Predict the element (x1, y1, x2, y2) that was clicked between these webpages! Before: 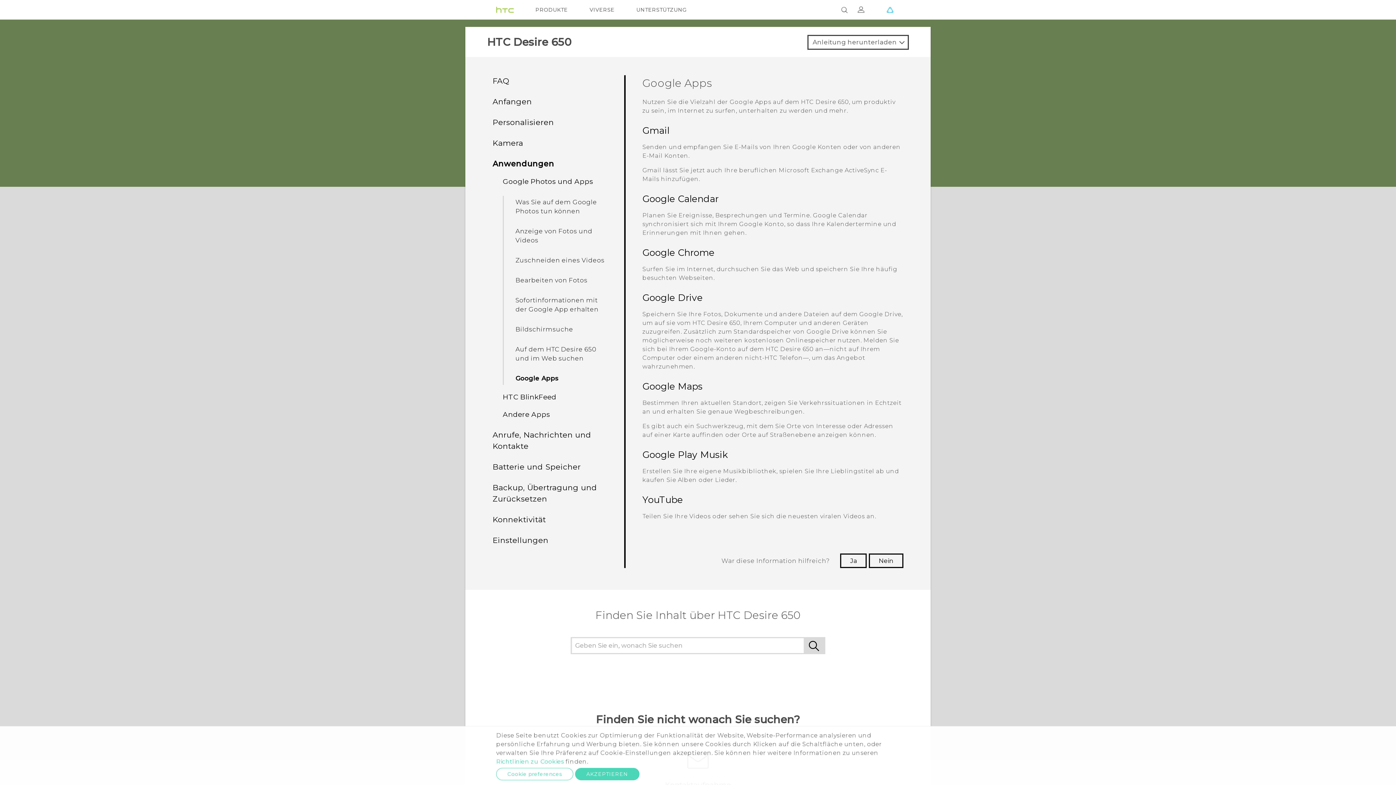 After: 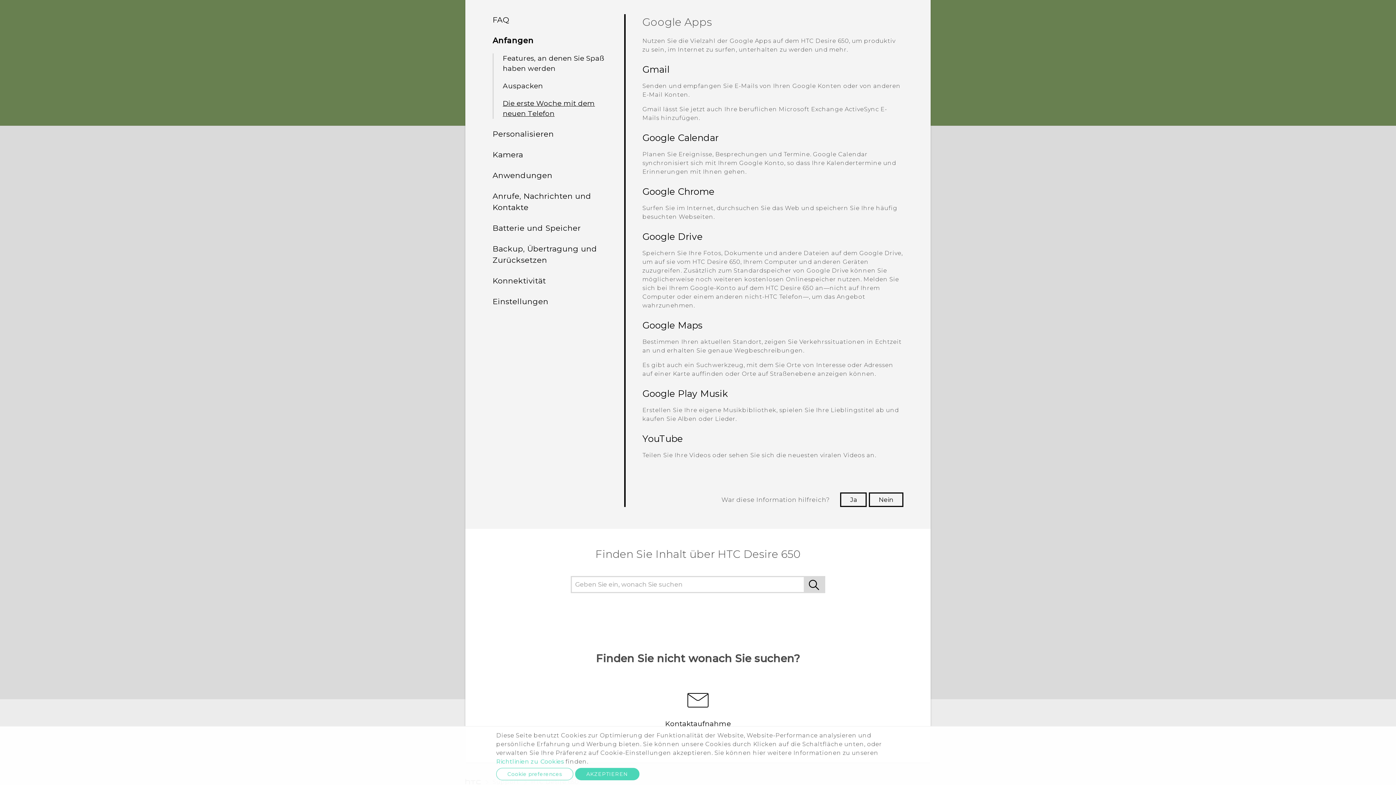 Action: label: Anfangen bbox: (492, 97, 532, 106)